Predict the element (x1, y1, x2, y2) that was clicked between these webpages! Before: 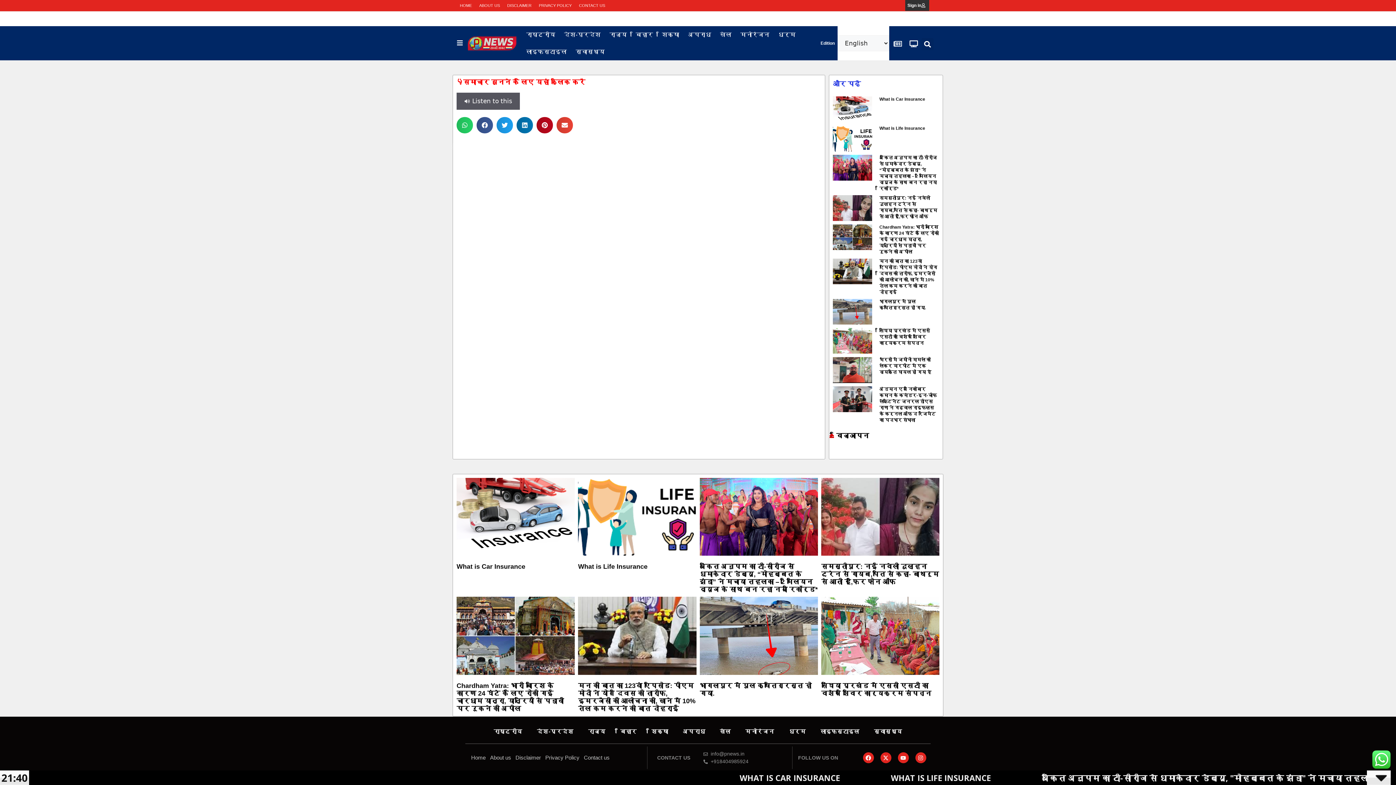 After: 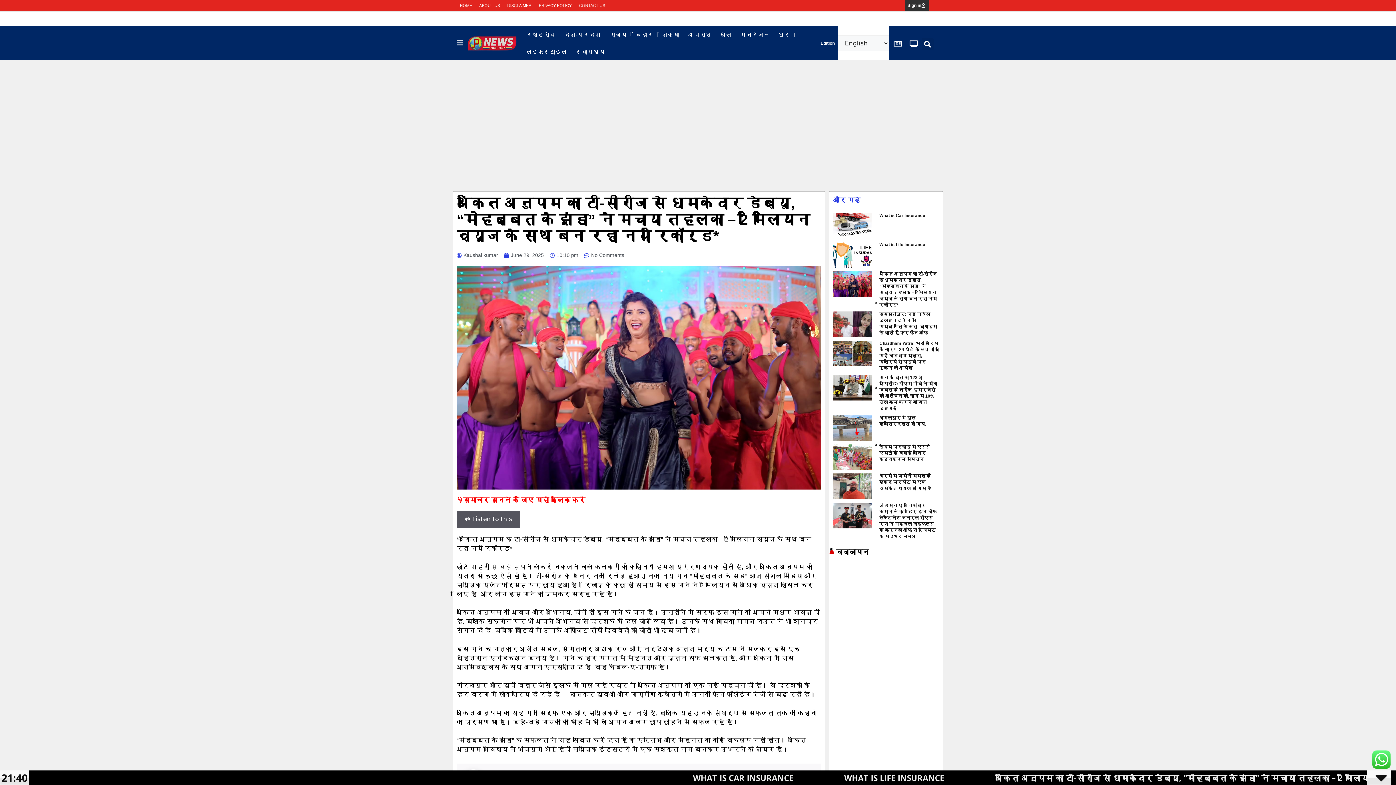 Action: bbox: (699, 563, 818, 593) label: अंकित अनुपम का टी-सीरीज से धमाकेदार डेब्यू, “मोहब्बत के झंडा” ने मचाया तहलका – 2 मिलियन व्यूज के साथ बन रहा नया रिकॉर्ड*